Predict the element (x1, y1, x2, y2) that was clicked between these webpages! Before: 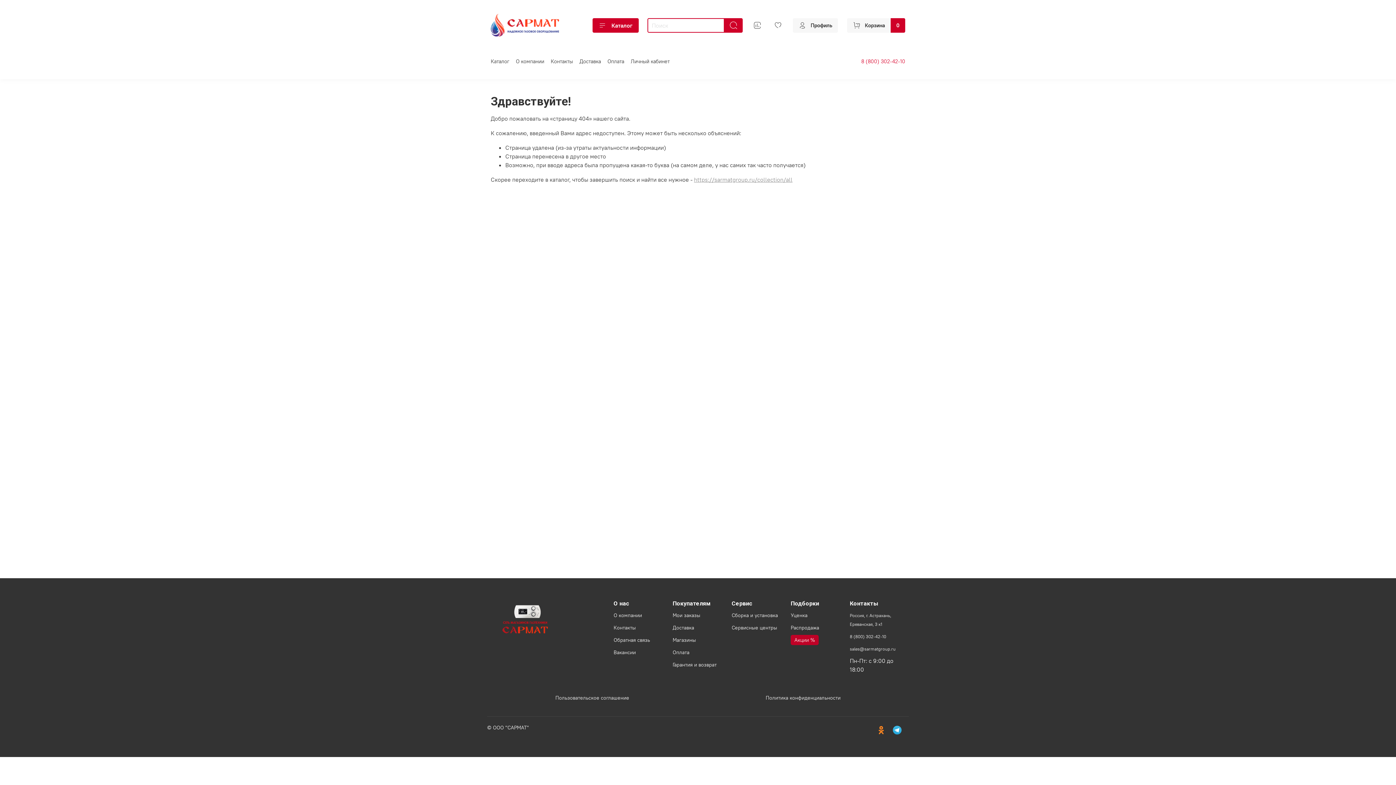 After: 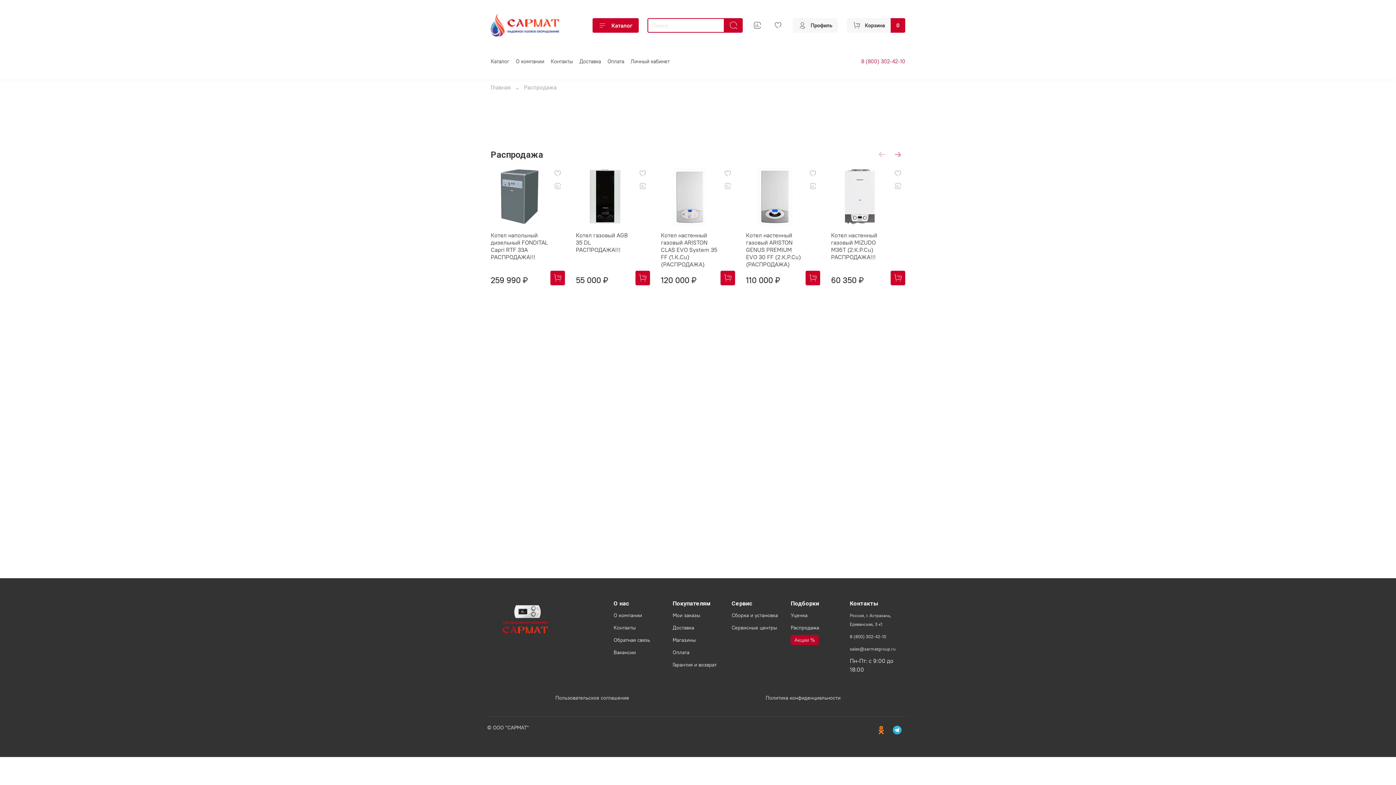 Action: label: Распродажа bbox: (790, 624, 819, 631)